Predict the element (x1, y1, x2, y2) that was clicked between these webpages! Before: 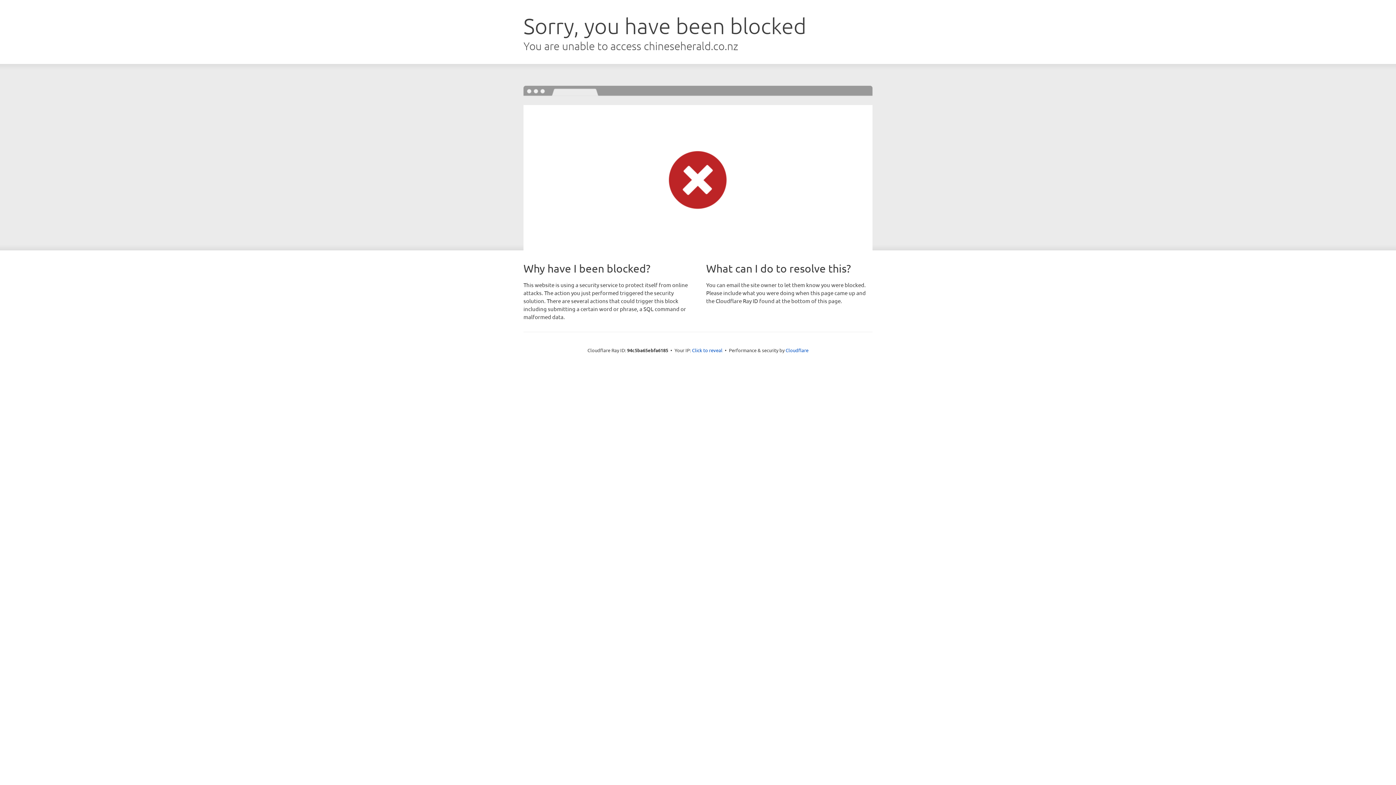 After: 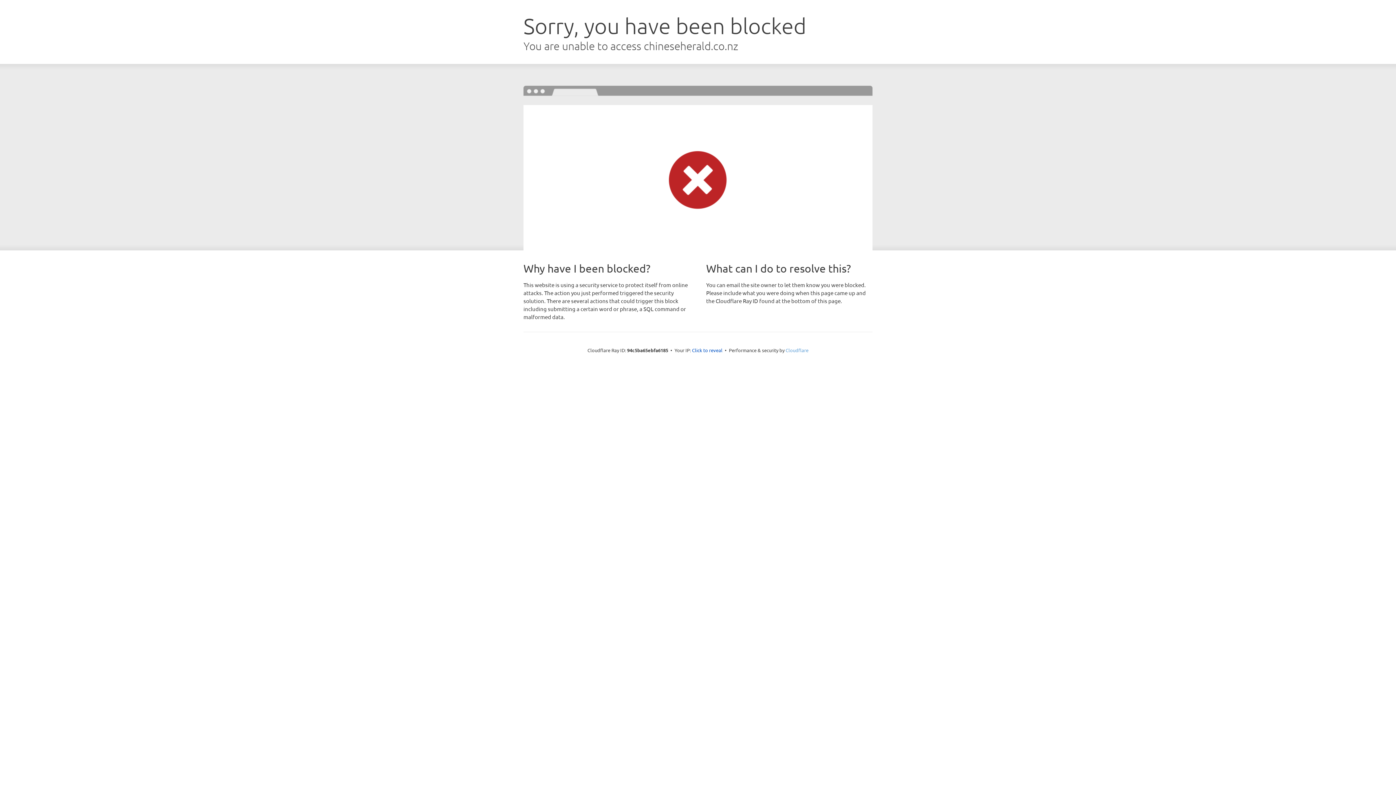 Action: label: Cloudflare bbox: (785, 347, 808, 353)